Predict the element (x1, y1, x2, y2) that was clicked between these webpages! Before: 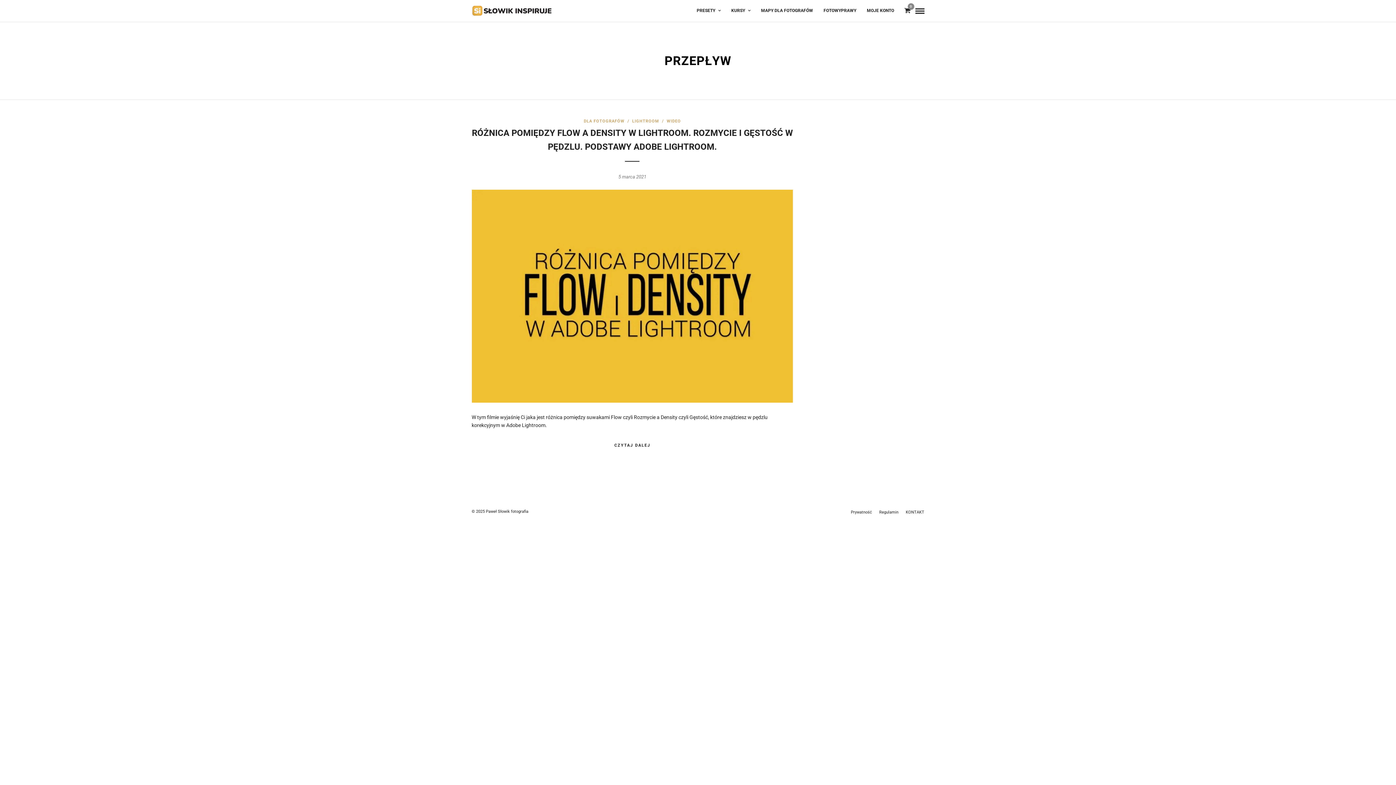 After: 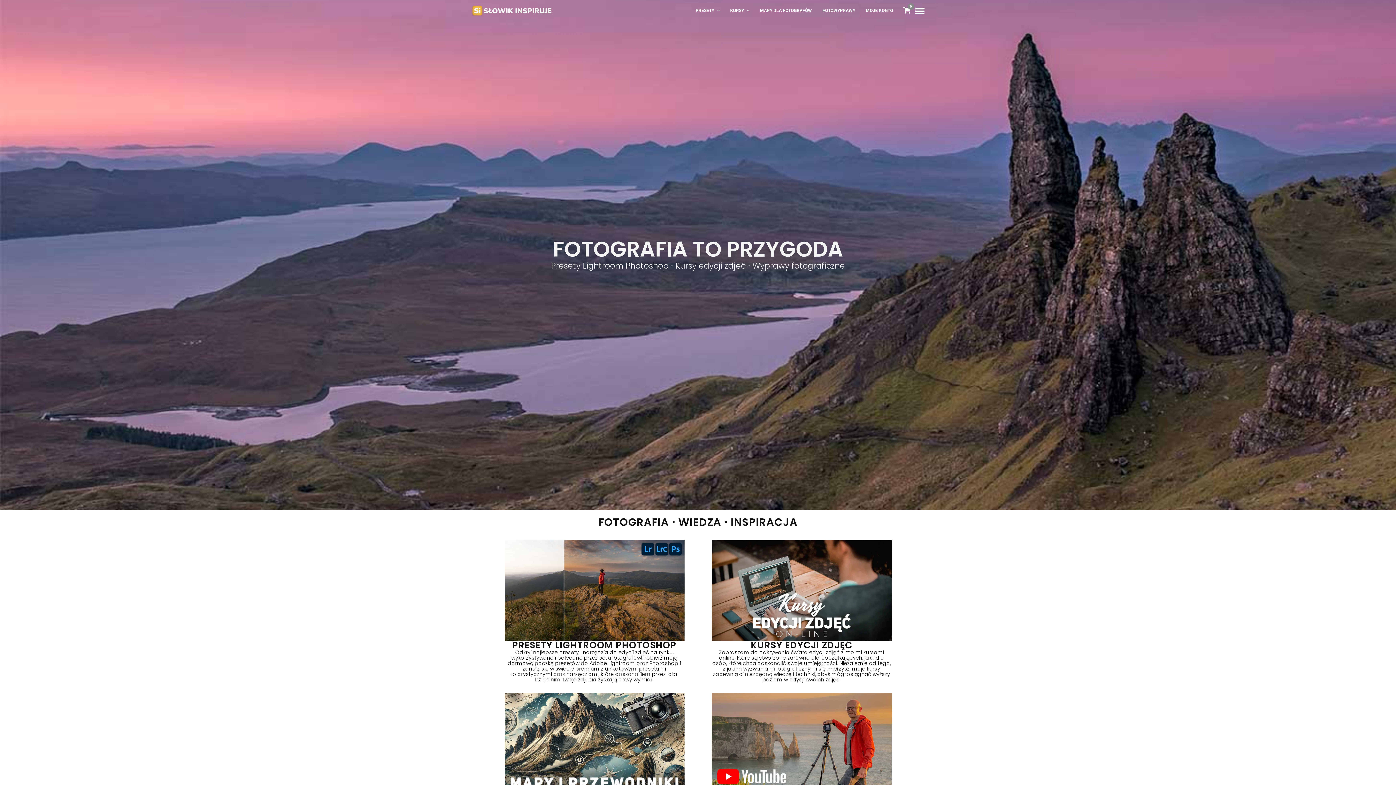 Action: bbox: (471, 5, 551, 16)